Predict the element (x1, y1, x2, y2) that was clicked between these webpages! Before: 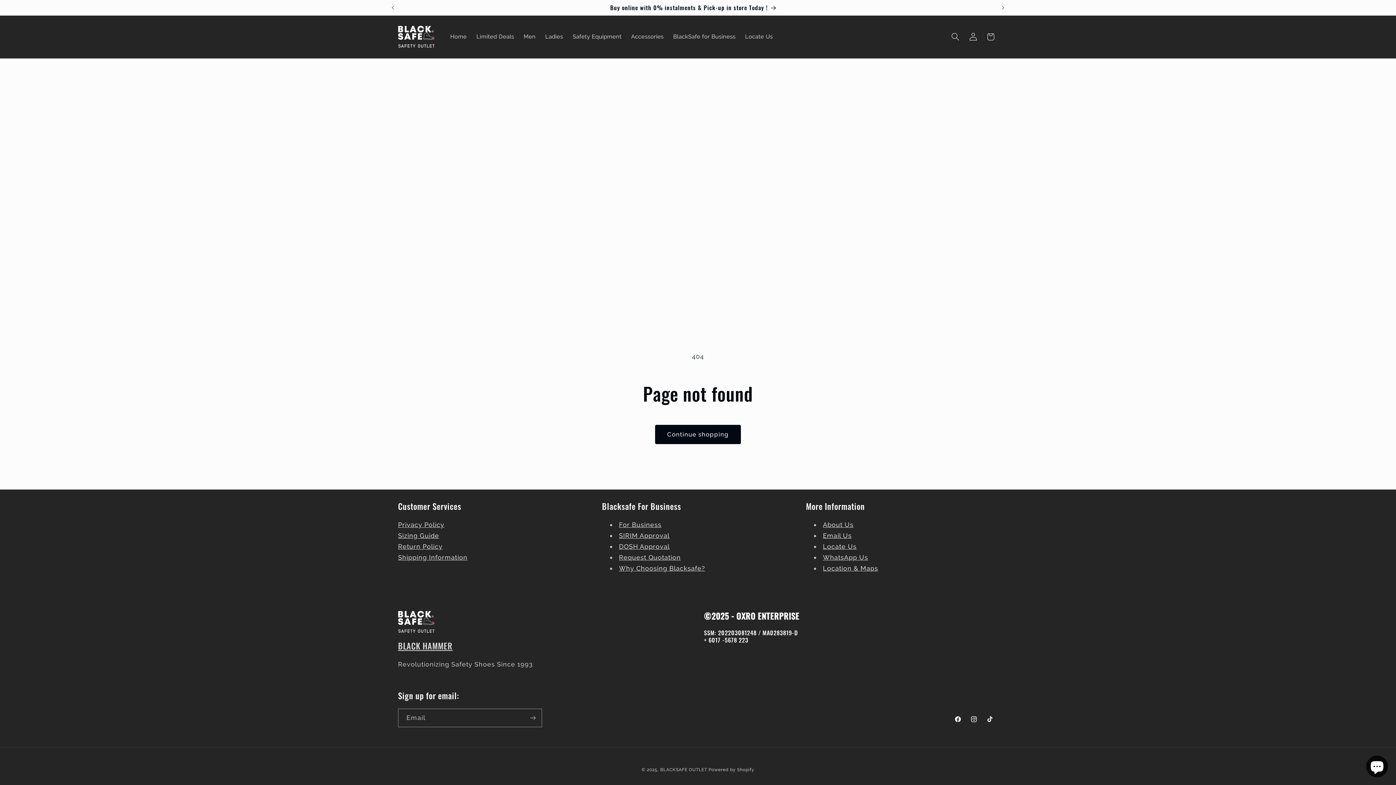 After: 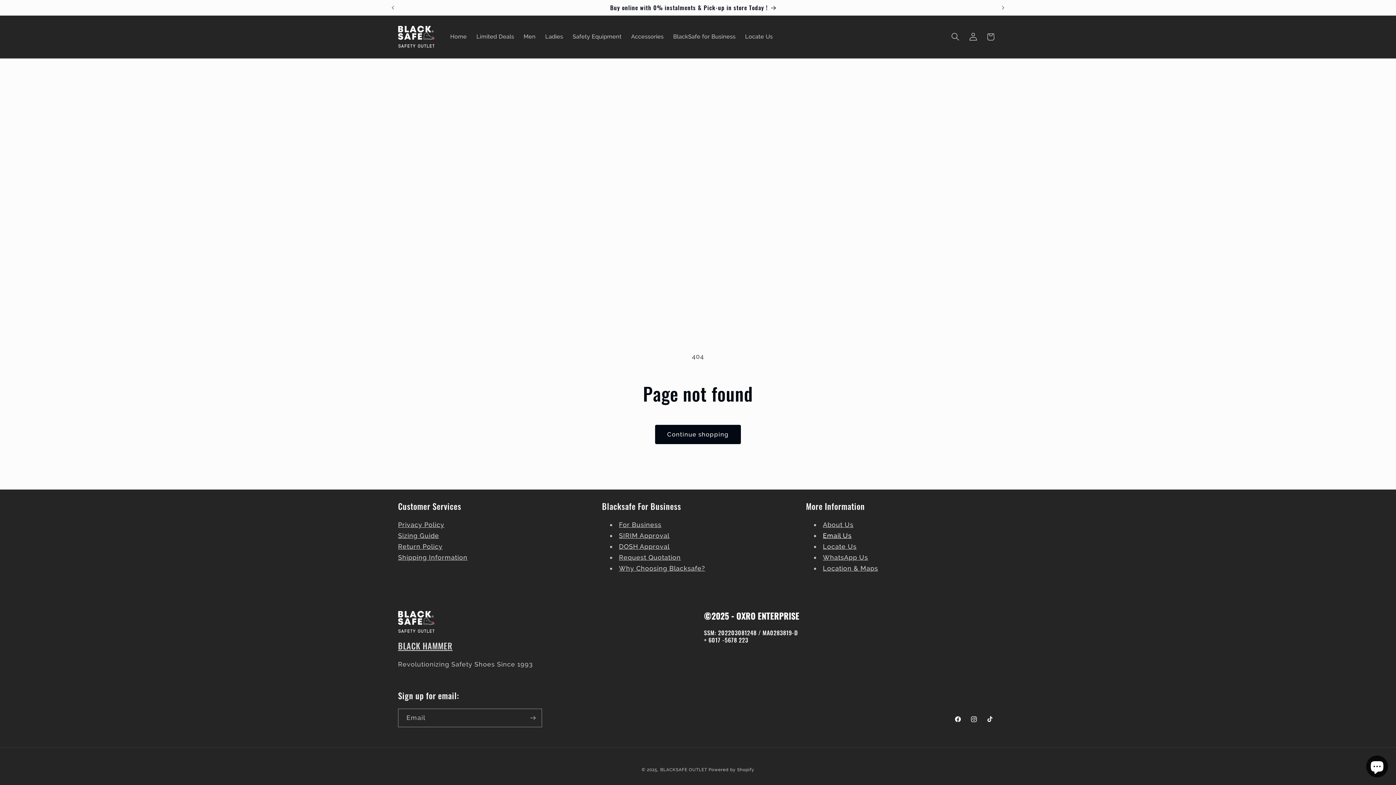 Action: label: Email Us bbox: (823, 532, 851, 539)